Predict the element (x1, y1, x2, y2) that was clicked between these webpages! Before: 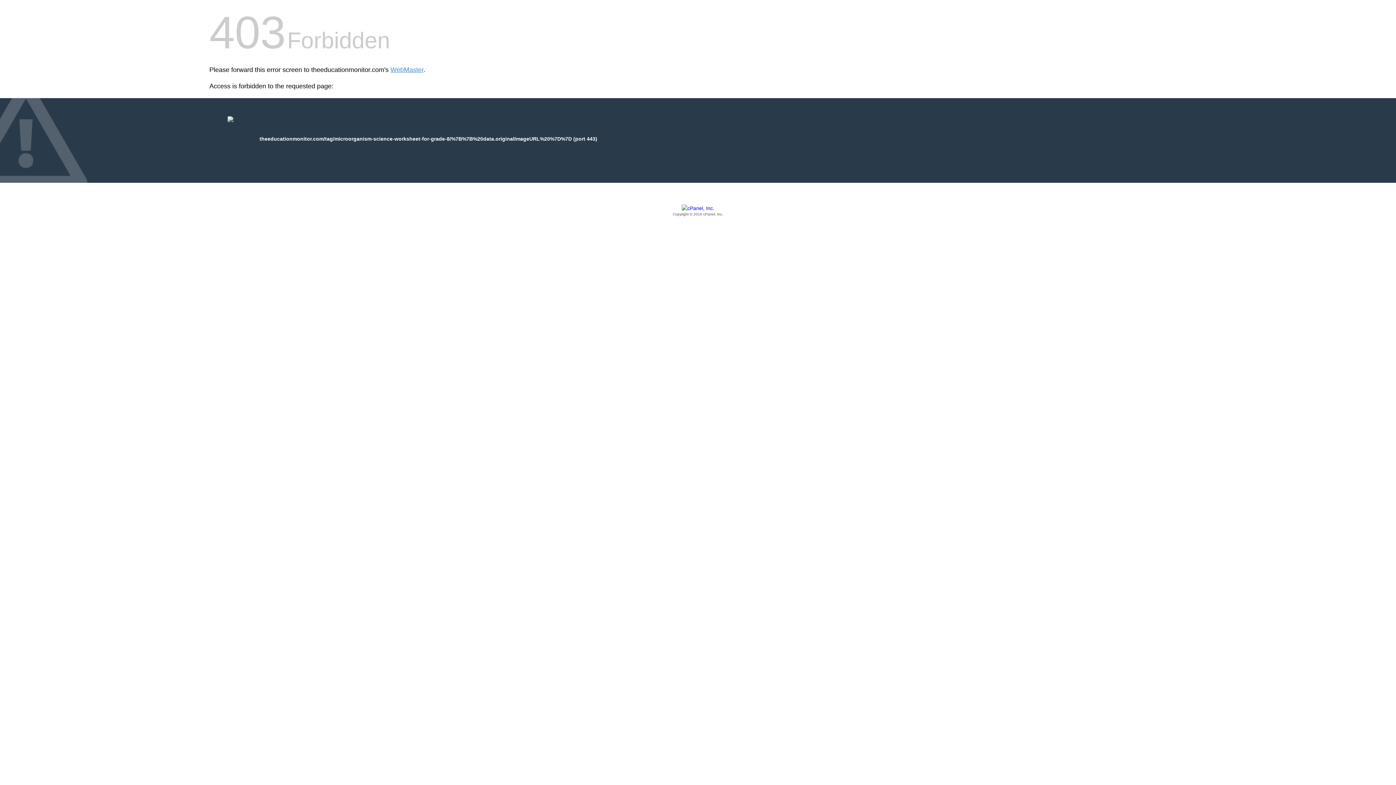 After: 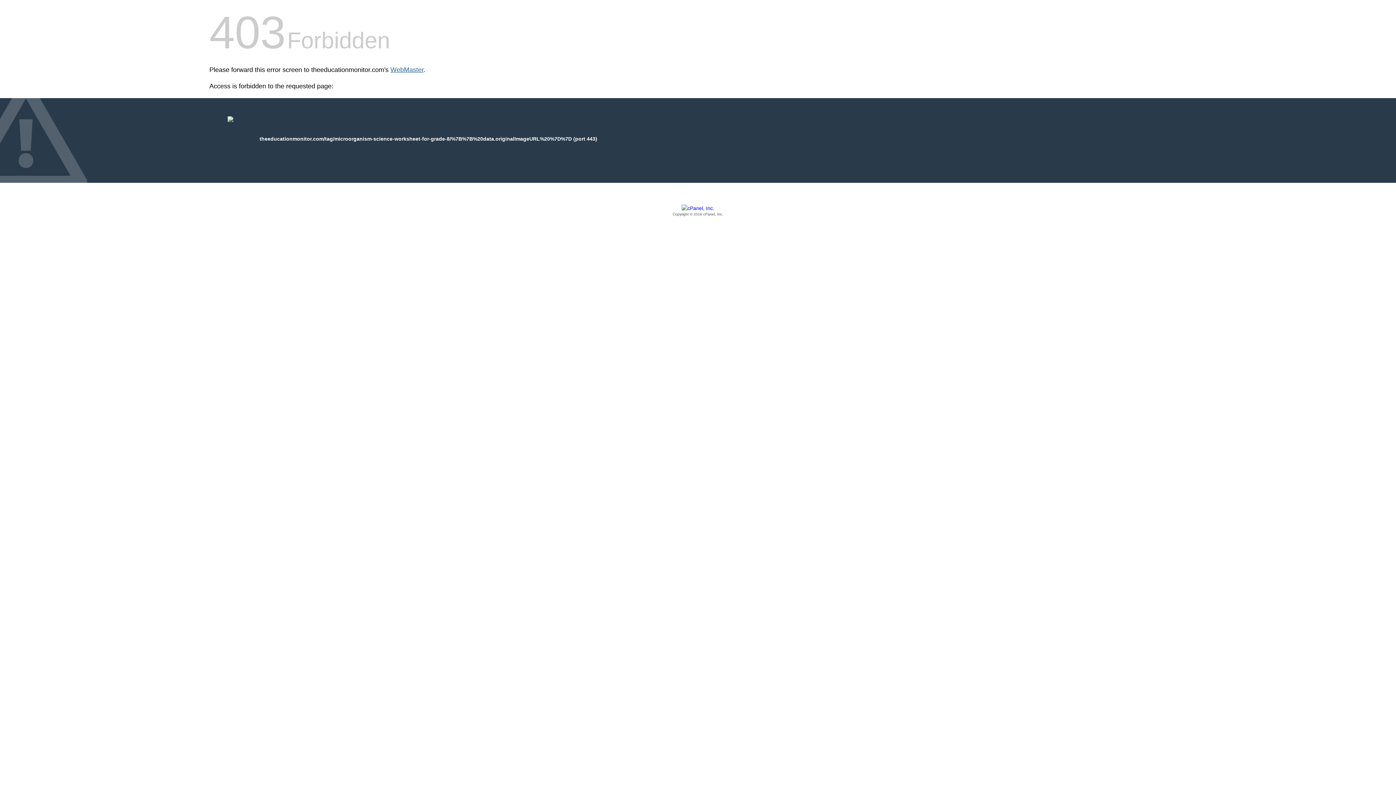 Action: label: WebMaster bbox: (390, 66, 423, 73)